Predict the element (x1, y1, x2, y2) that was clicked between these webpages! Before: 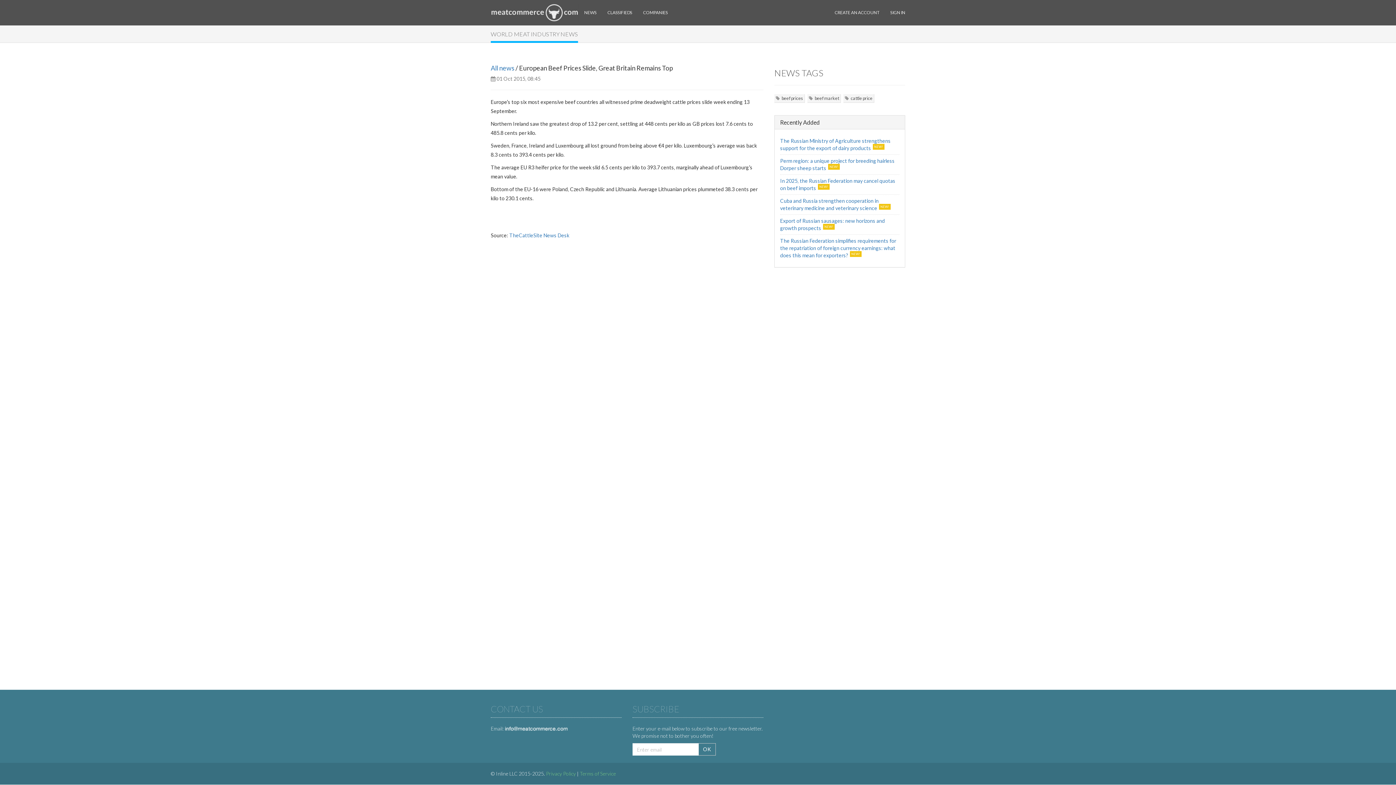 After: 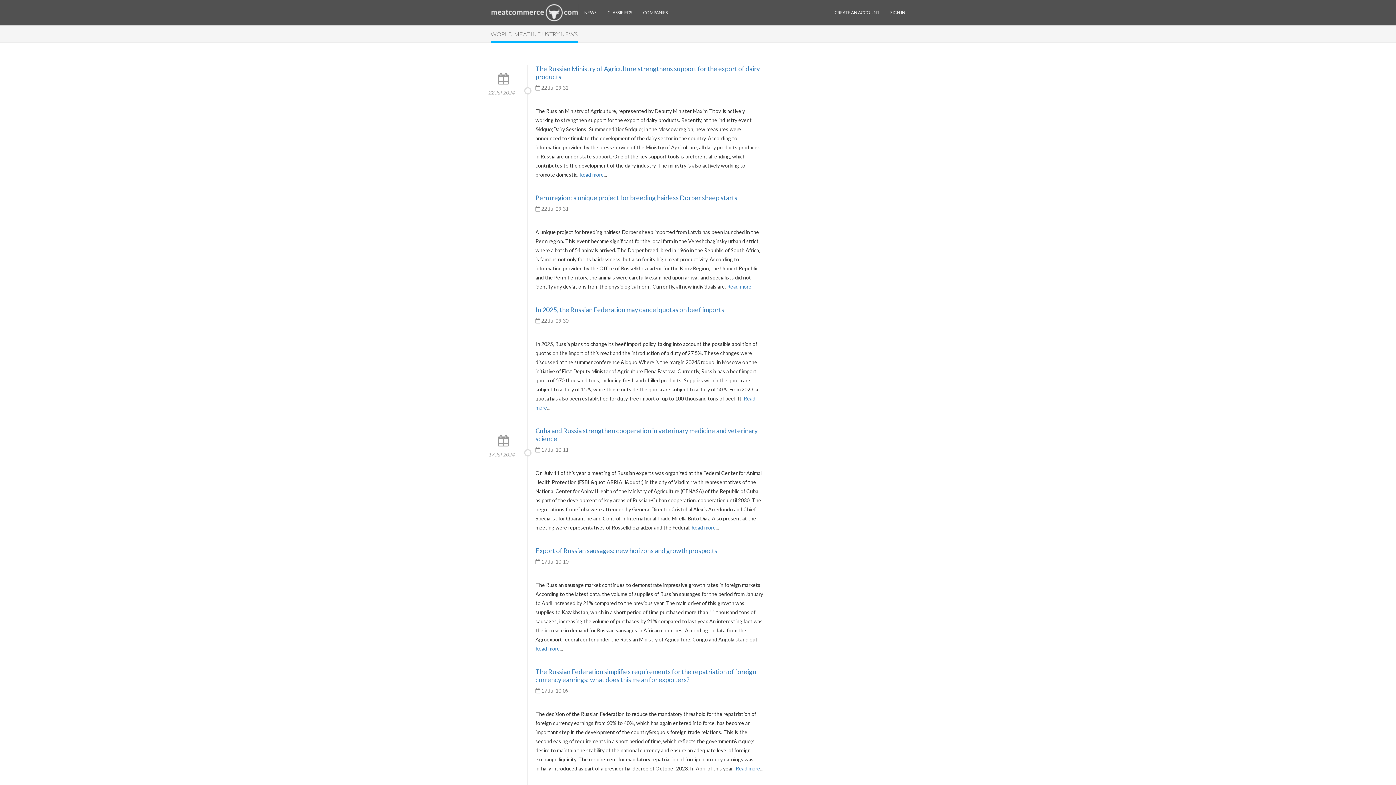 Action: label: All news bbox: (490, 64, 514, 72)